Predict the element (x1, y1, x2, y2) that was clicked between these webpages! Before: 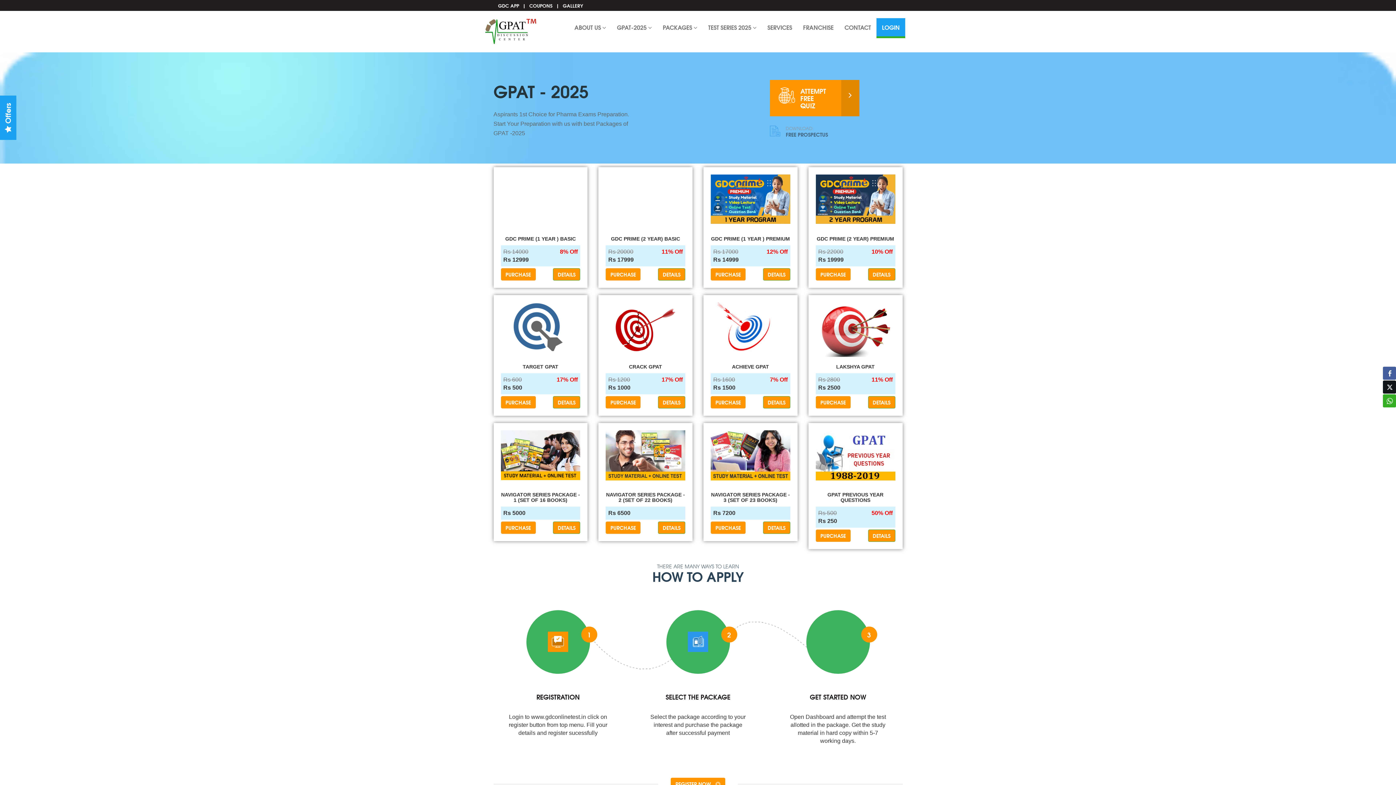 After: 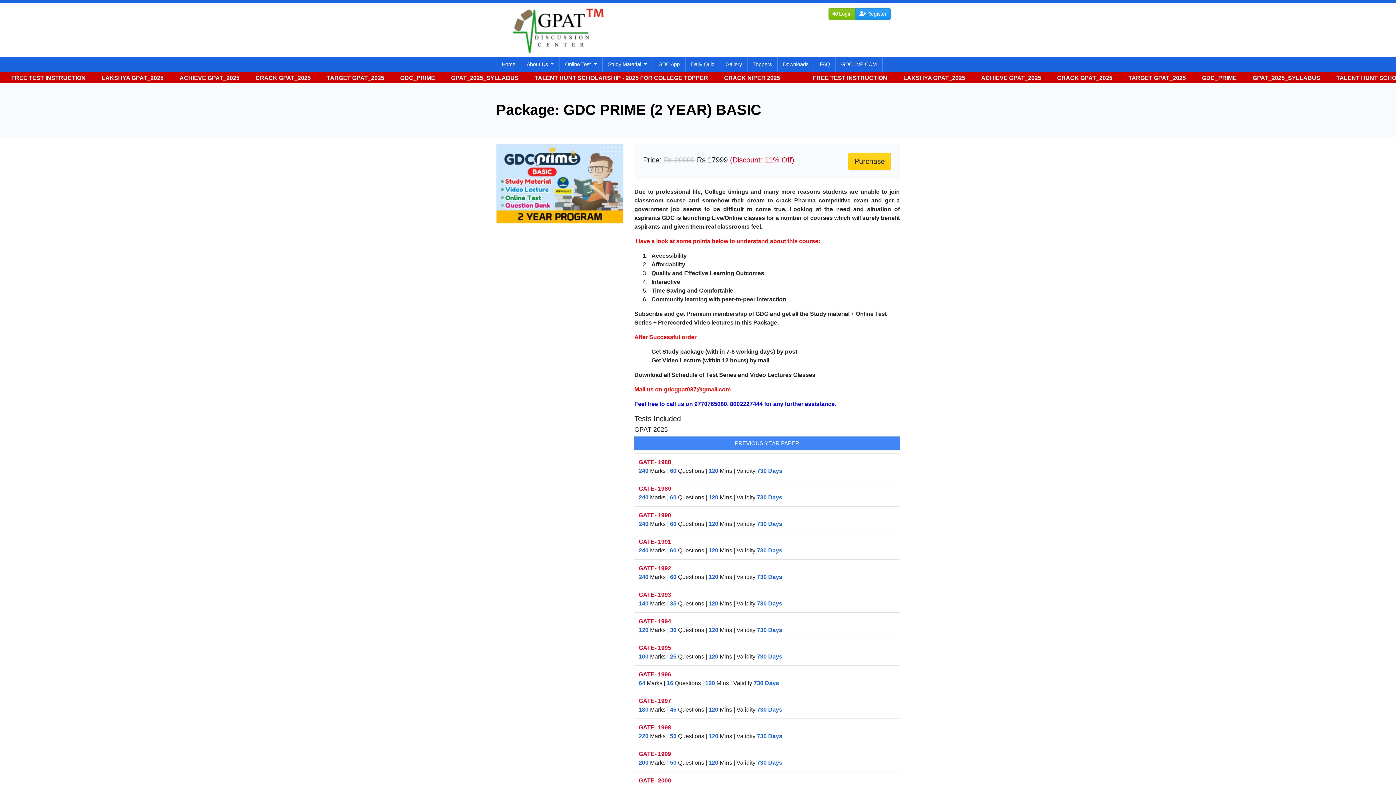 Action: bbox: (605, 268, 640, 280) label: PURCHASE